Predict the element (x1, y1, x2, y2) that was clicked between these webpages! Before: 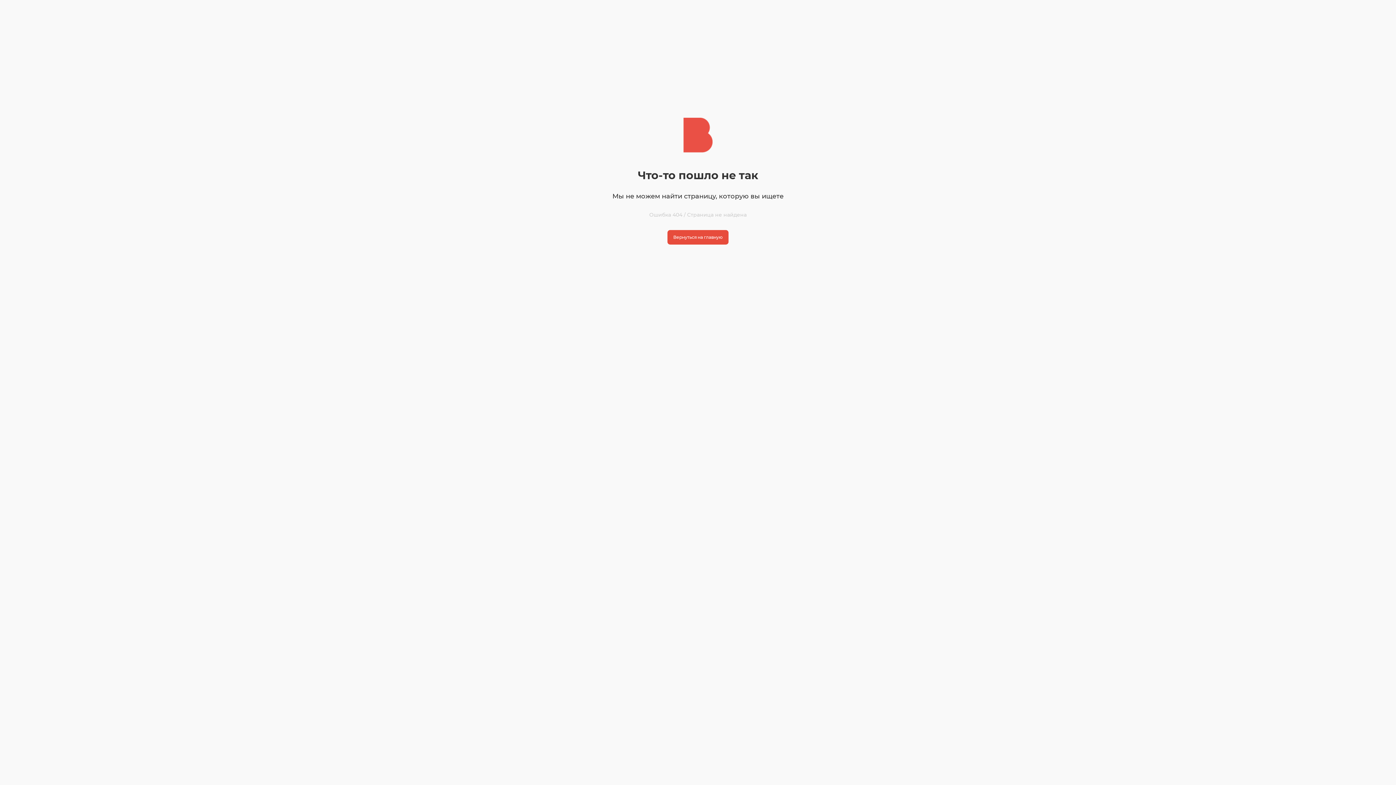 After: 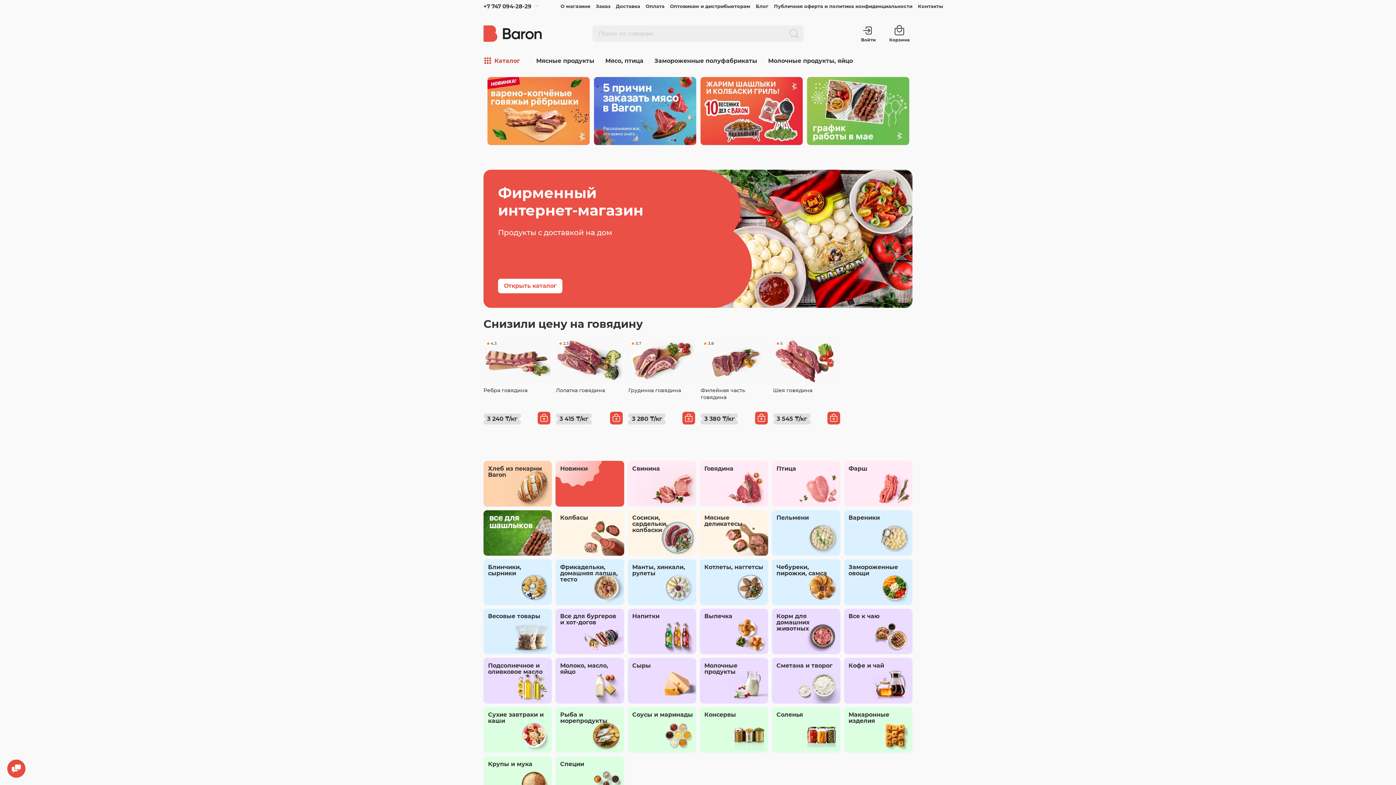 Action: bbox: (483, 117, 912, 152)